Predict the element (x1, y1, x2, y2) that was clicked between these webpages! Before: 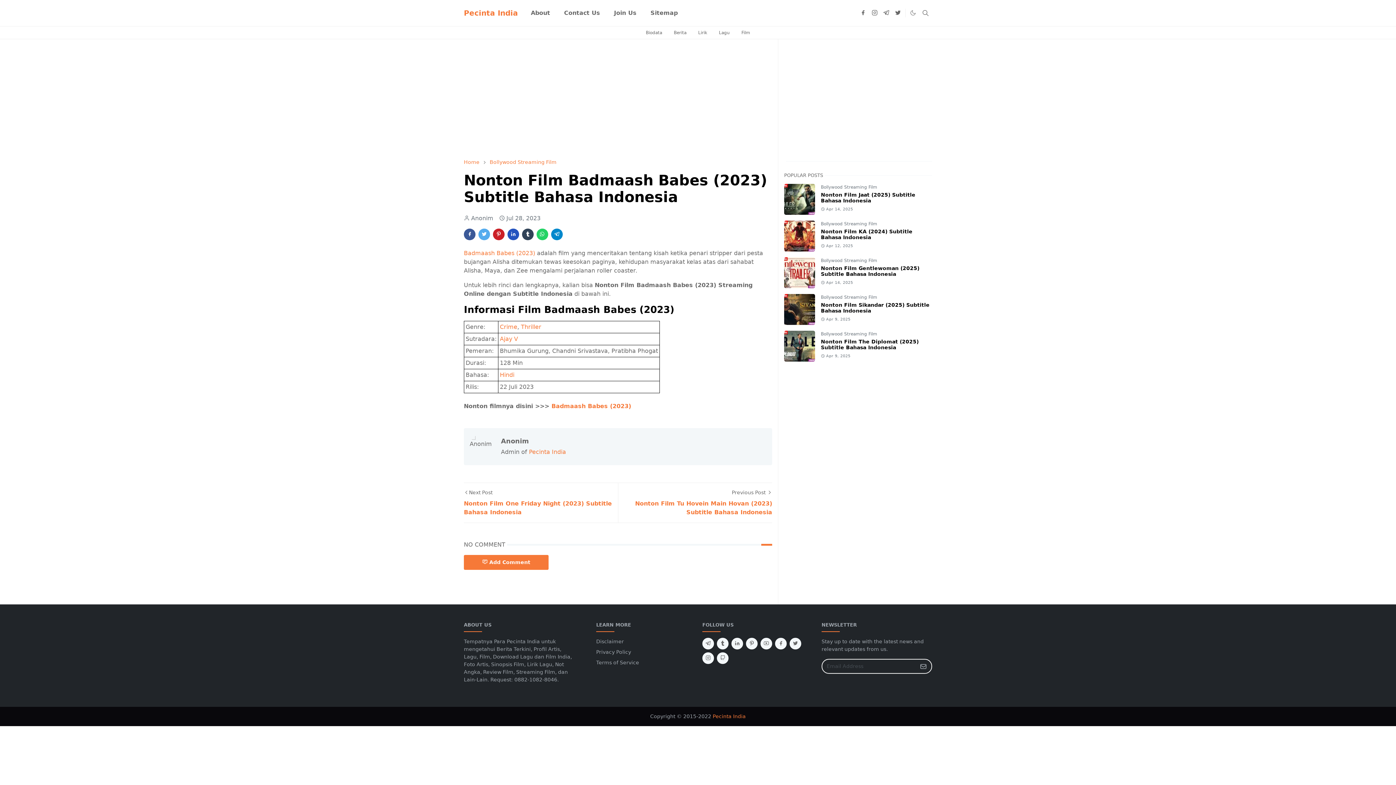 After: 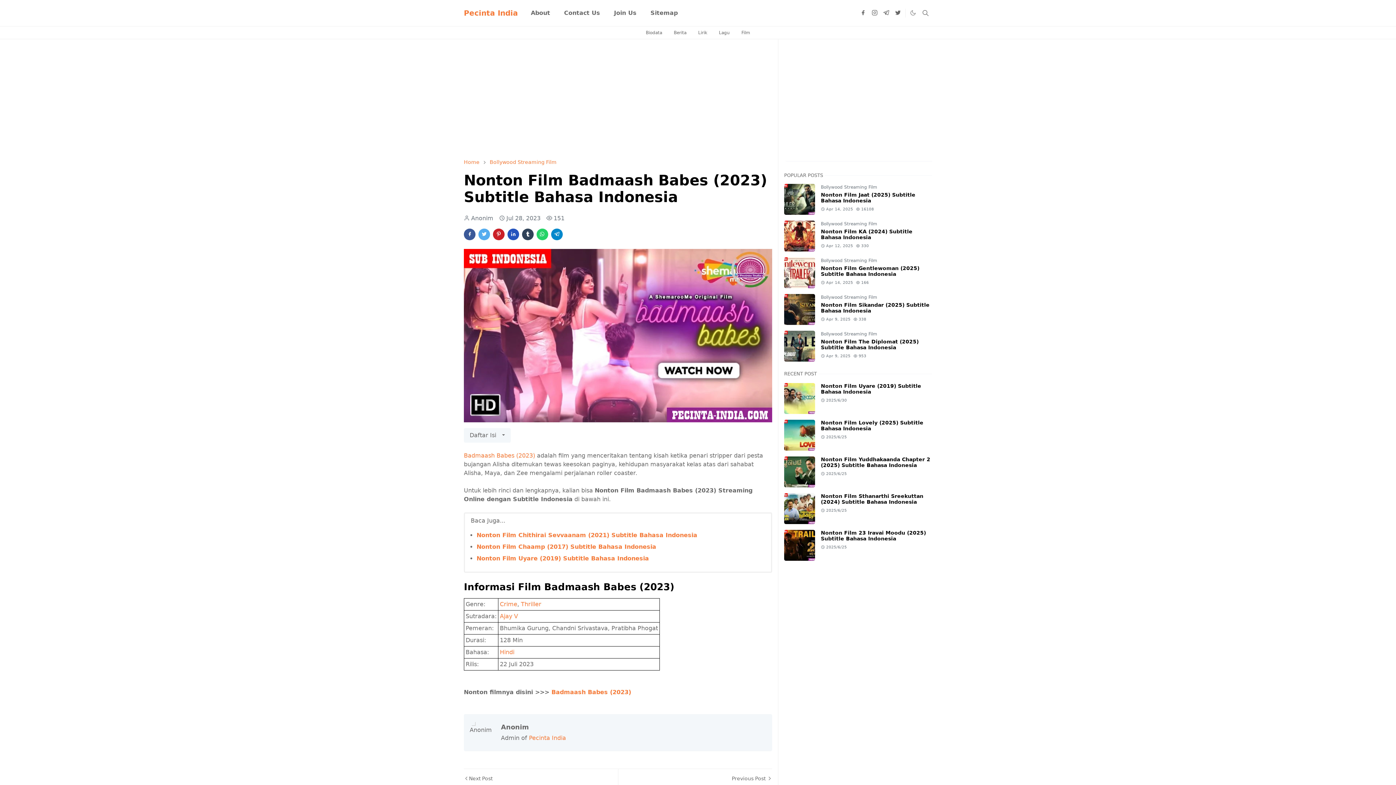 Action: bbox: (507, 228, 519, 240)